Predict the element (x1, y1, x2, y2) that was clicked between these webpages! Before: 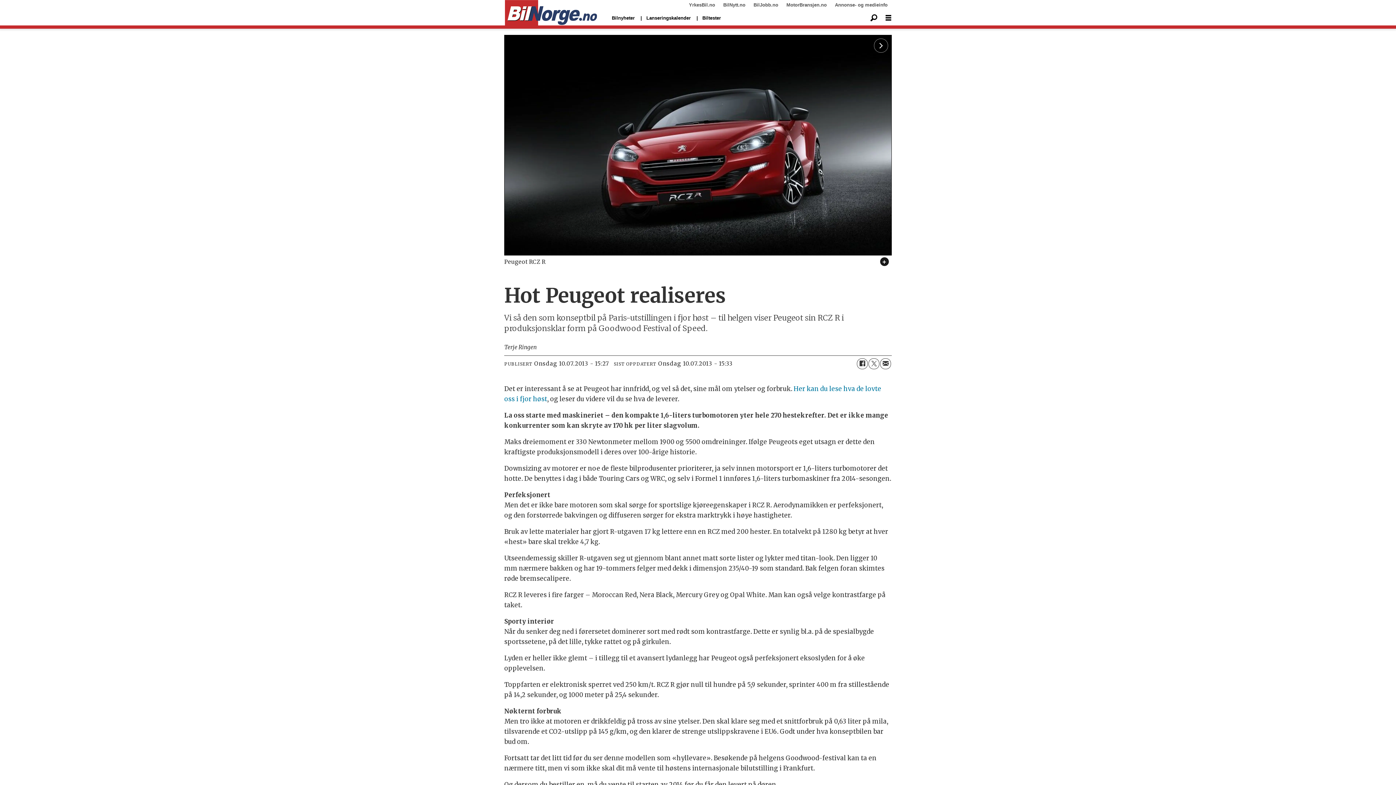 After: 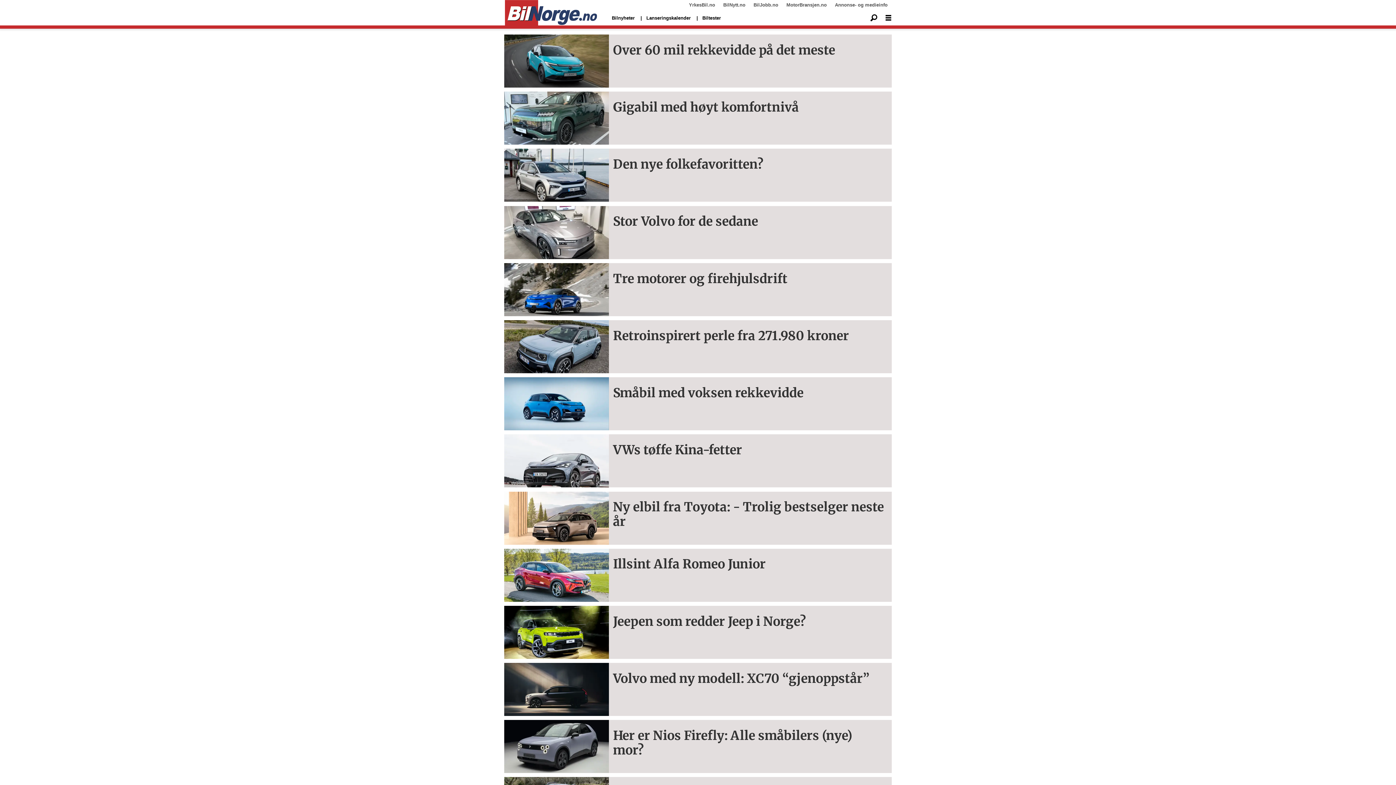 Action: label: Bilnyheter bbox: (607, 10, 639, 25)